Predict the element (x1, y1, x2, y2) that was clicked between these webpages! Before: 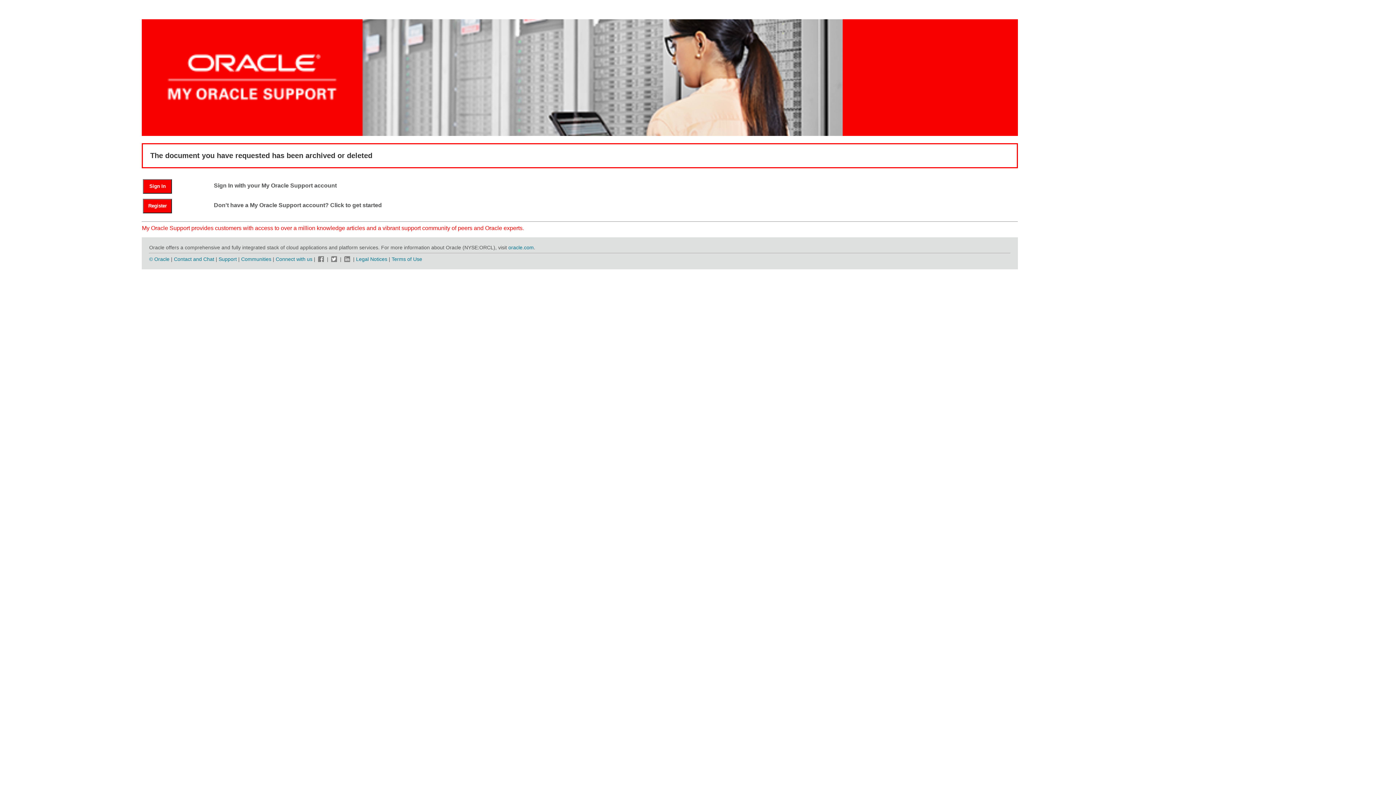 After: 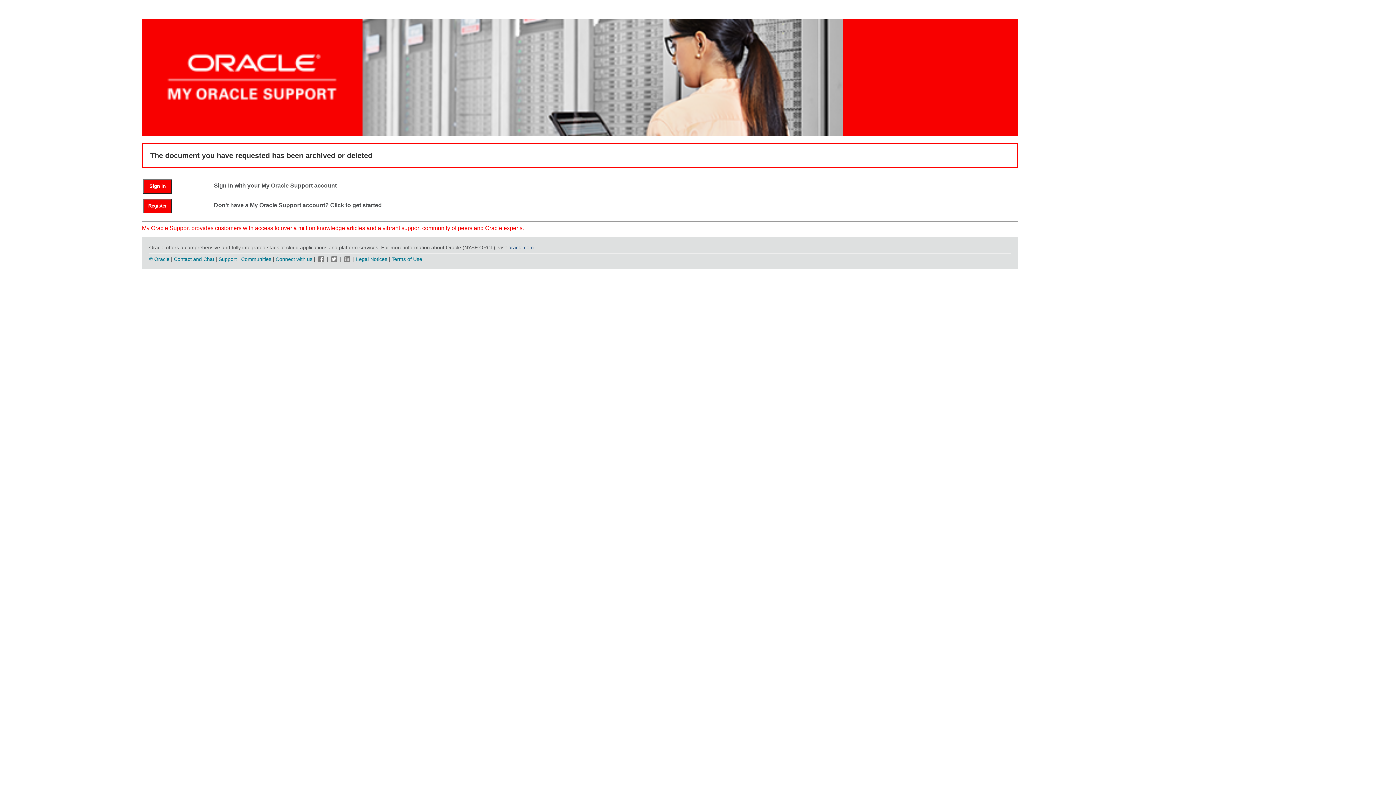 Action: label: oracle.com bbox: (508, 244, 533, 250)